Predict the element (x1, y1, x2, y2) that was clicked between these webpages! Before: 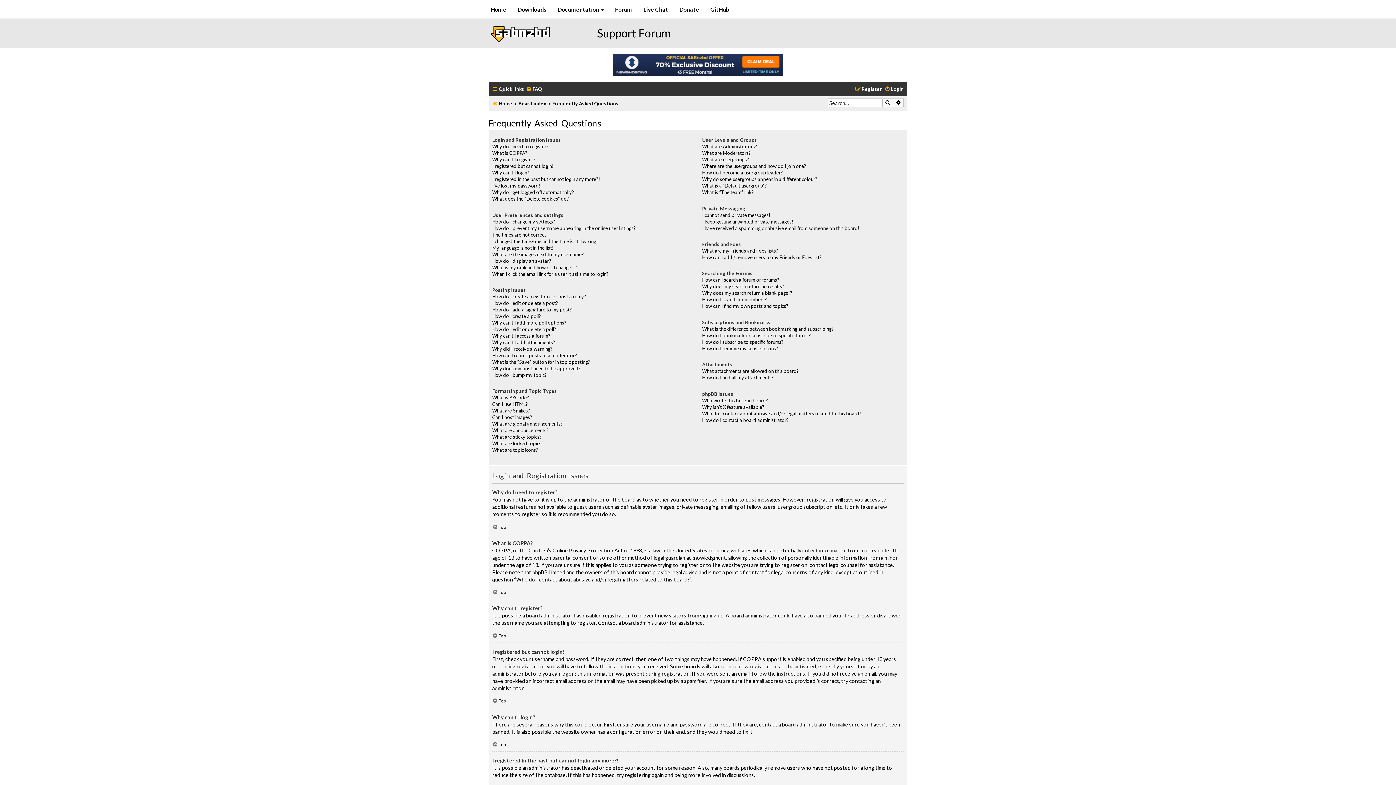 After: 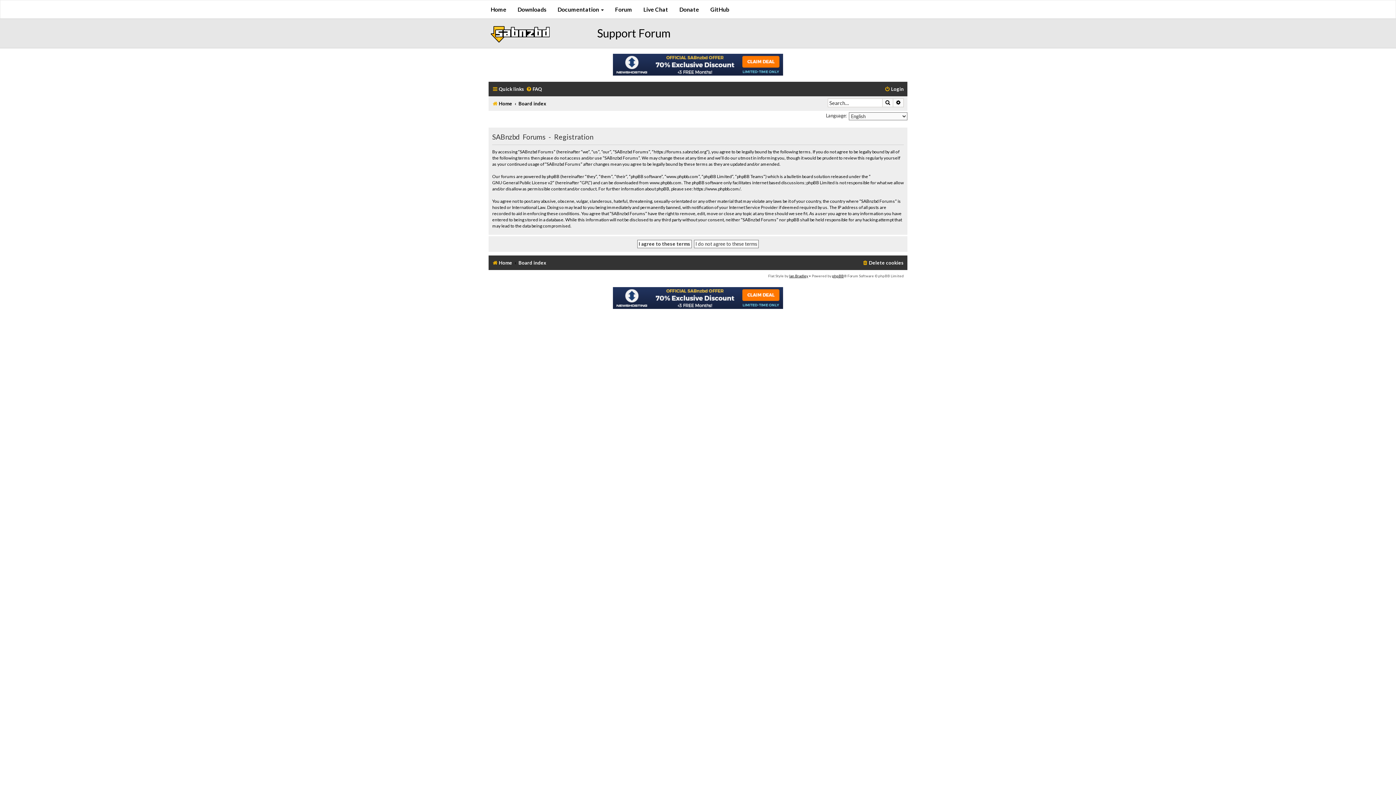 Action: bbox: (855, 84, 882, 94) label: Register